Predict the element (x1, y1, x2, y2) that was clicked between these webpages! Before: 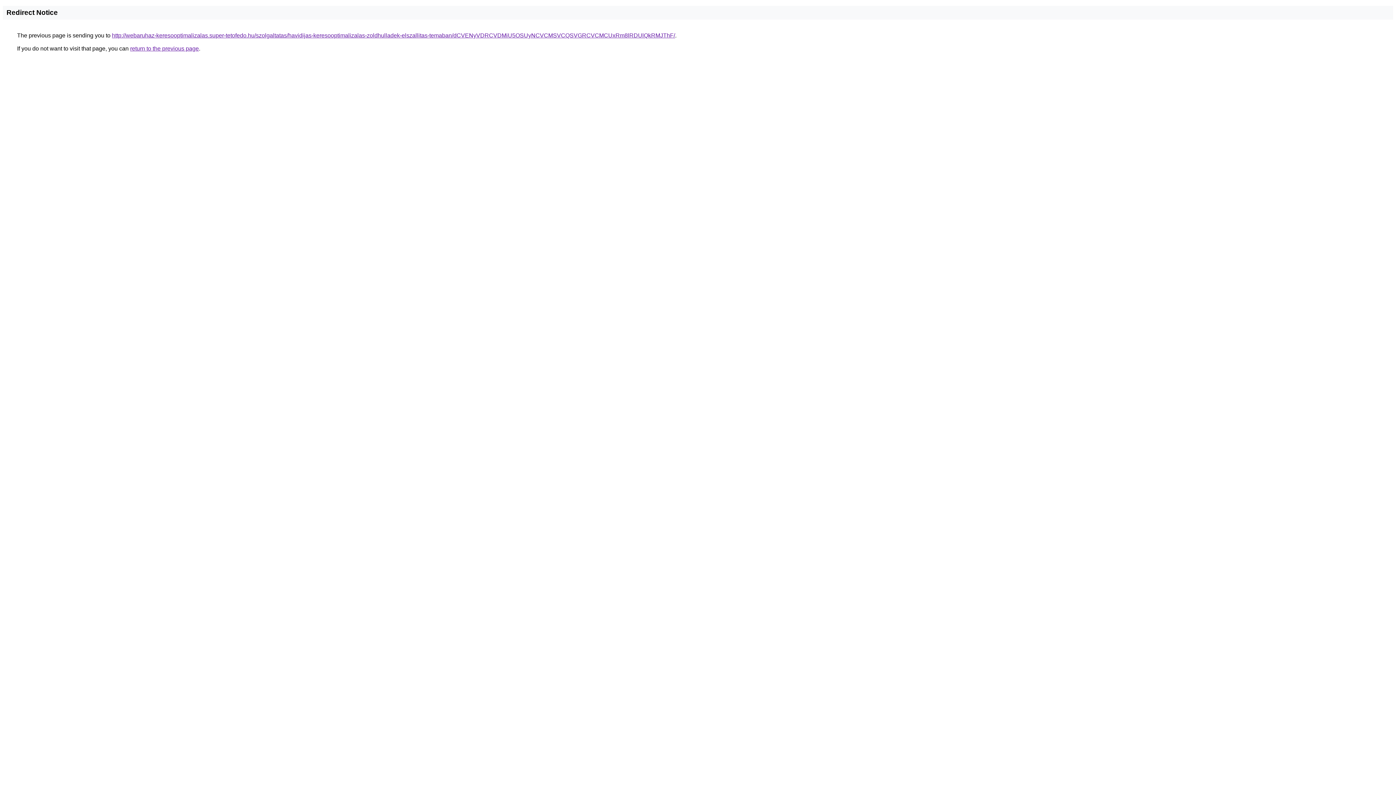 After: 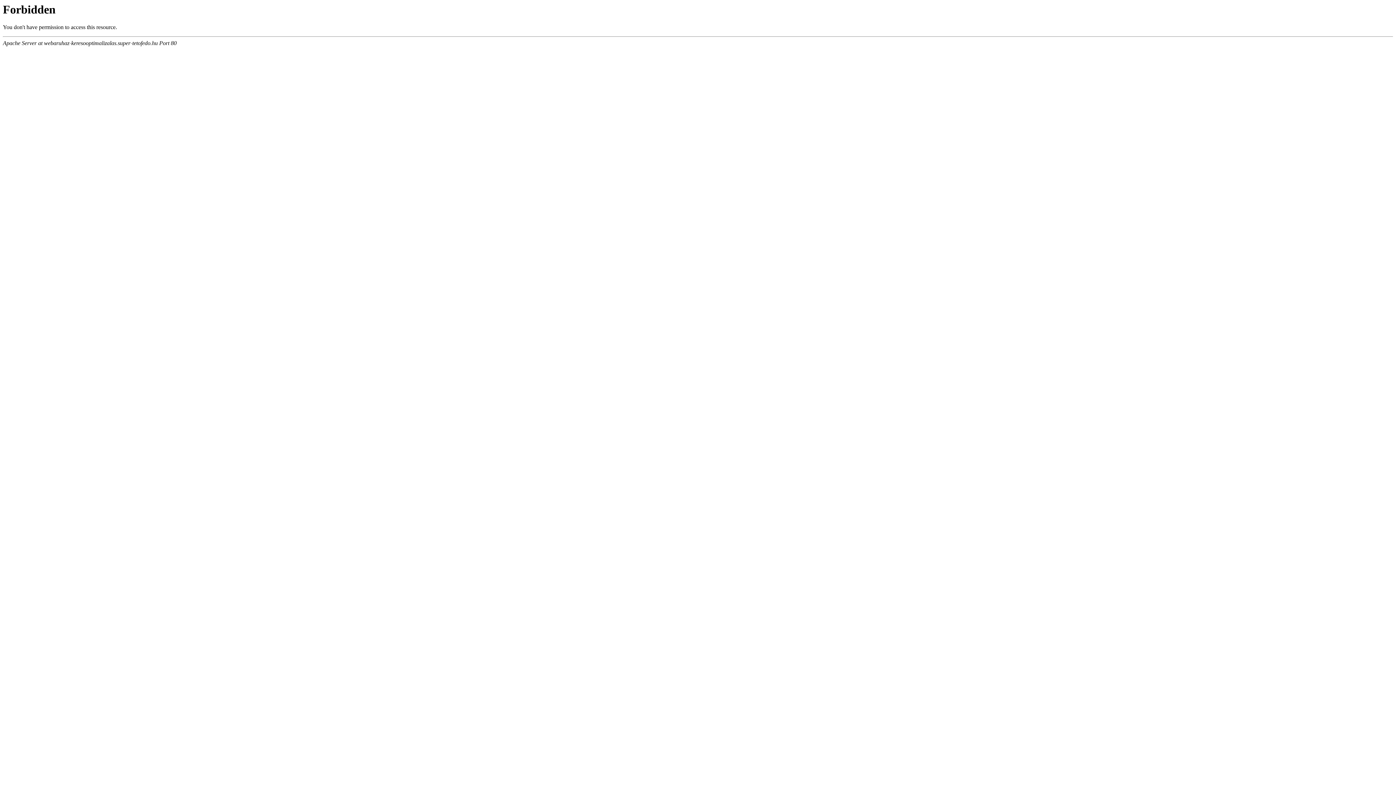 Action: bbox: (112, 32, 675, 38) label: http://webaruhaz-keresooptimalizalas.super-tetofedo.hu/szolgaltatas/havidijas-keresooptimalizalas-zoldhulladek-elszallitas-temaban/dCVENyVDRCVDMiU5OSUyNCVCMSVCQSVGRCVCMCUxRm8lRDUlQkRMJThF/